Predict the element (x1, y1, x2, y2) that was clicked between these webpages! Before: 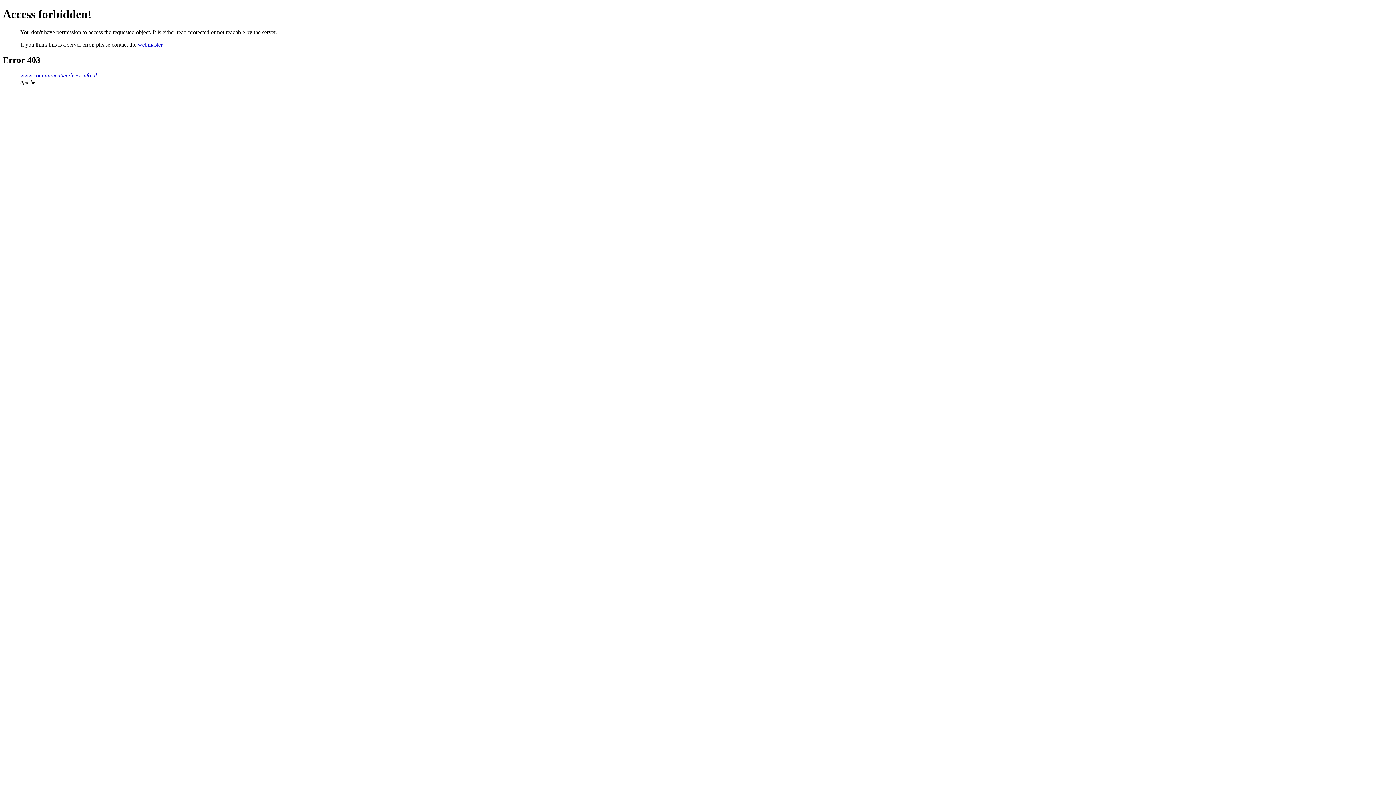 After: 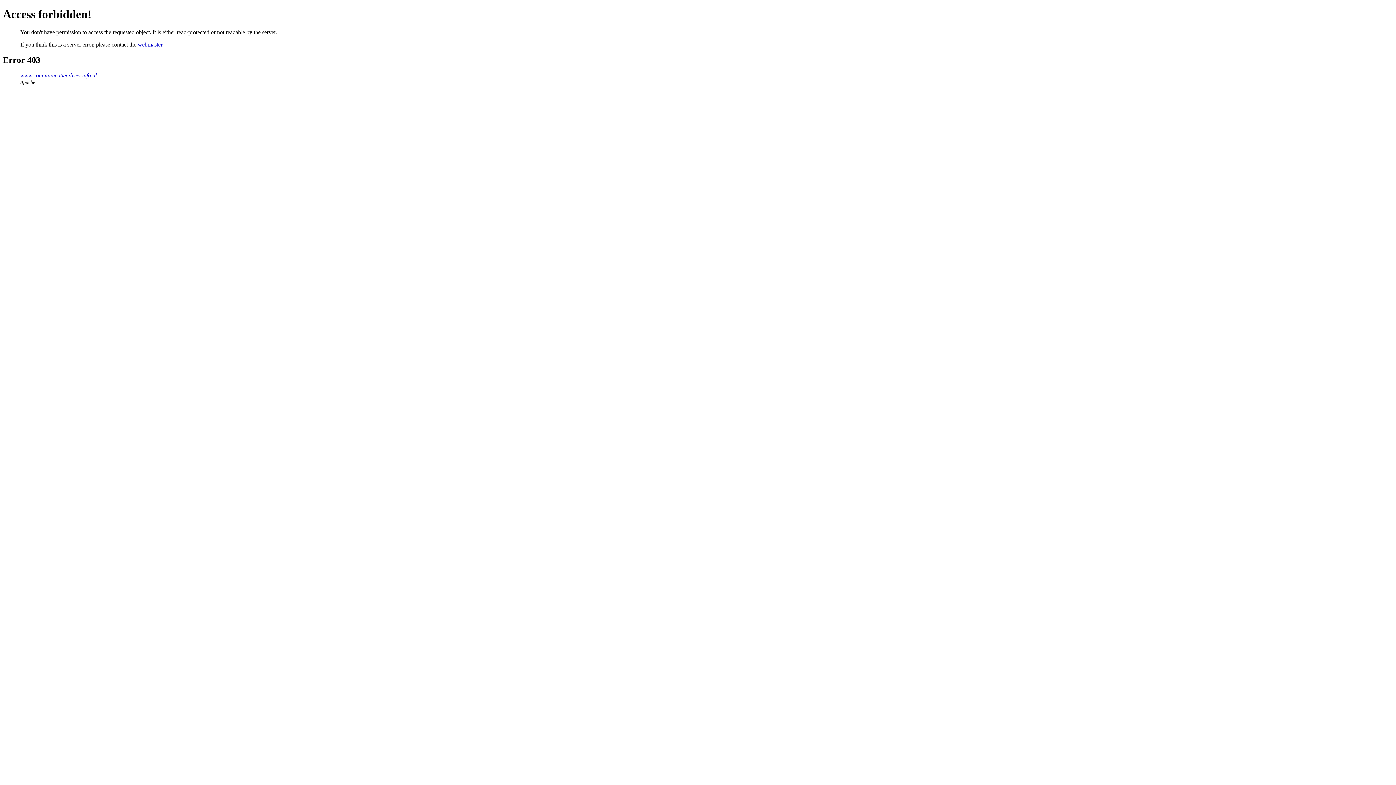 Action: label: webmaster bbox: (137, 41, 162, 47)